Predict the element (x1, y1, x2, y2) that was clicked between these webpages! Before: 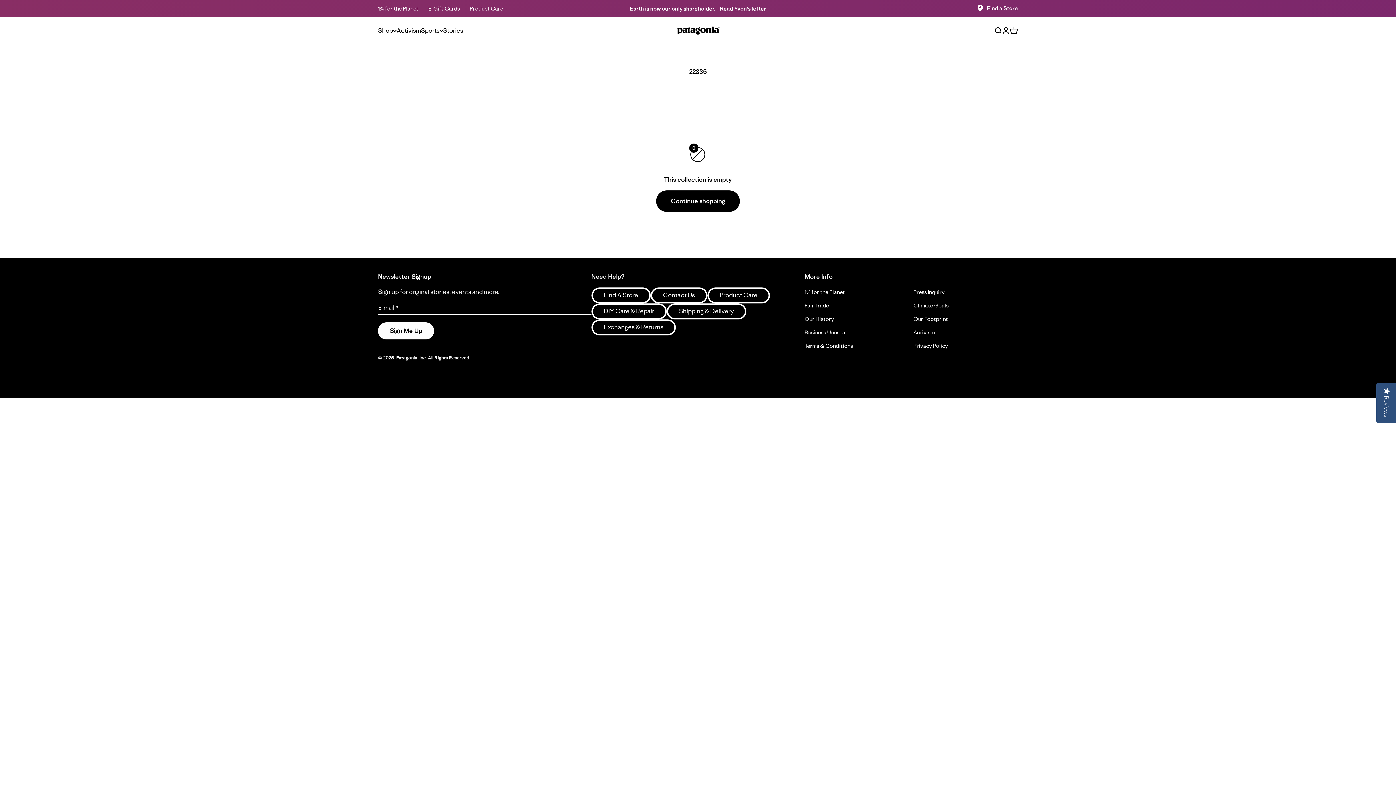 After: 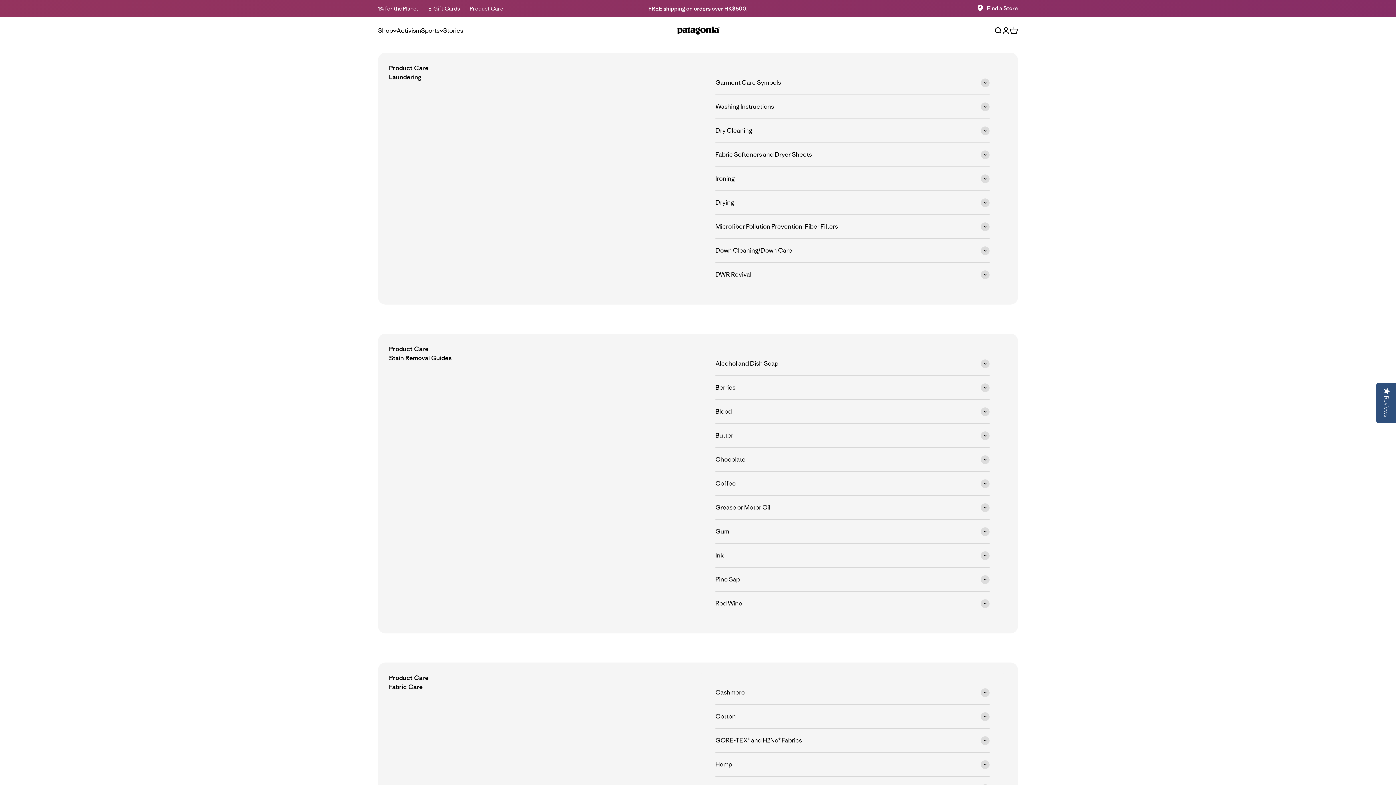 Action: label: Product Care bbox: (707, 287, 770, 303)